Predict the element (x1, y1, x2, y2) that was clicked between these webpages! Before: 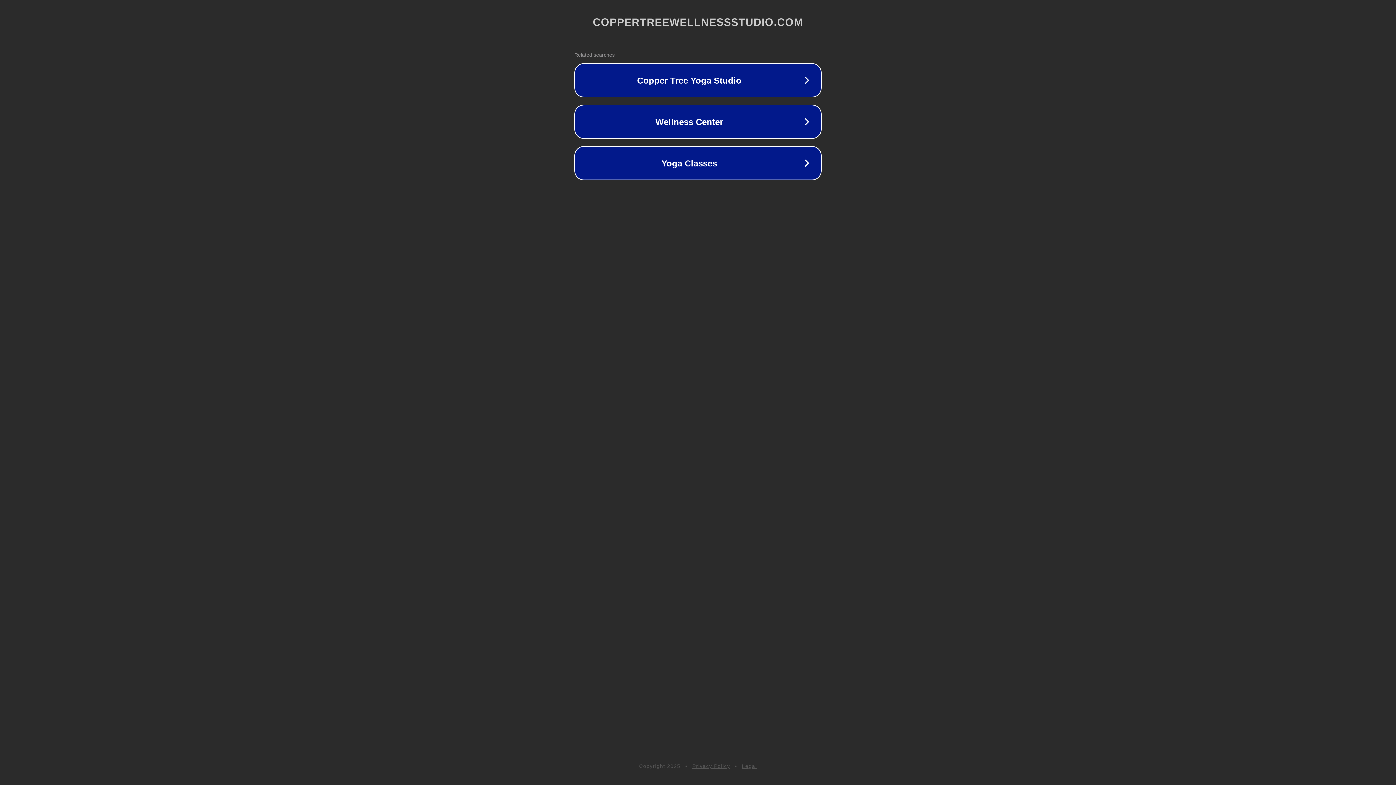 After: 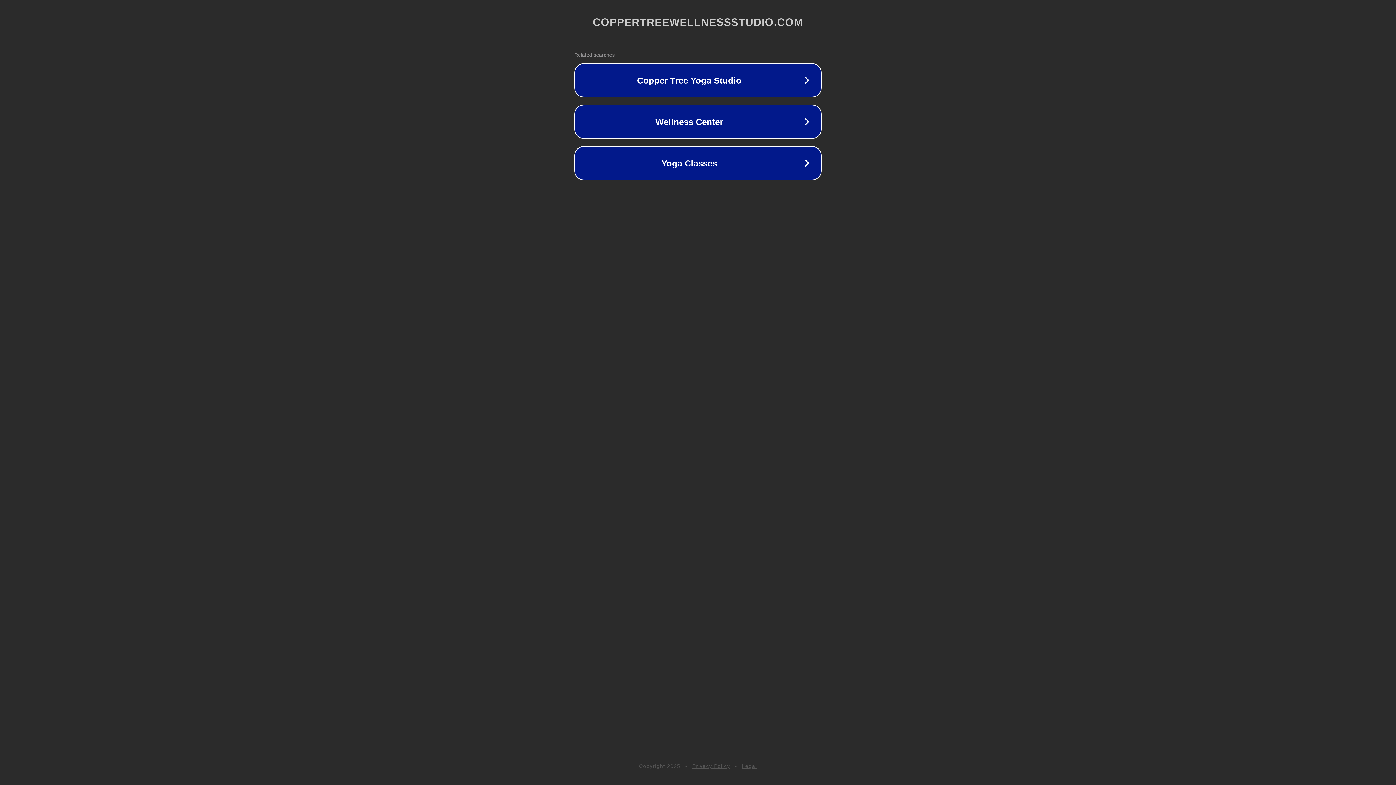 Action: bbox: (742, 763, 757, 769) label: Legal